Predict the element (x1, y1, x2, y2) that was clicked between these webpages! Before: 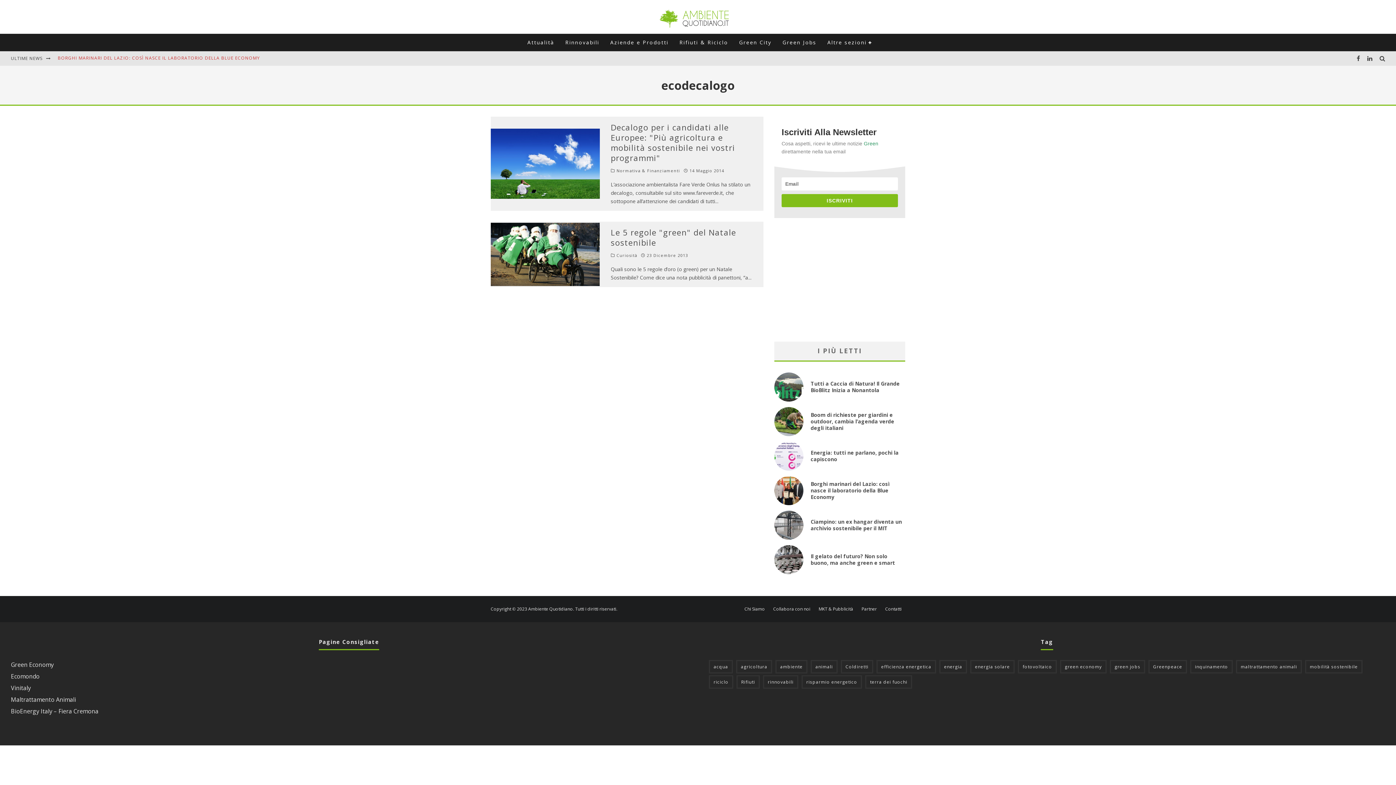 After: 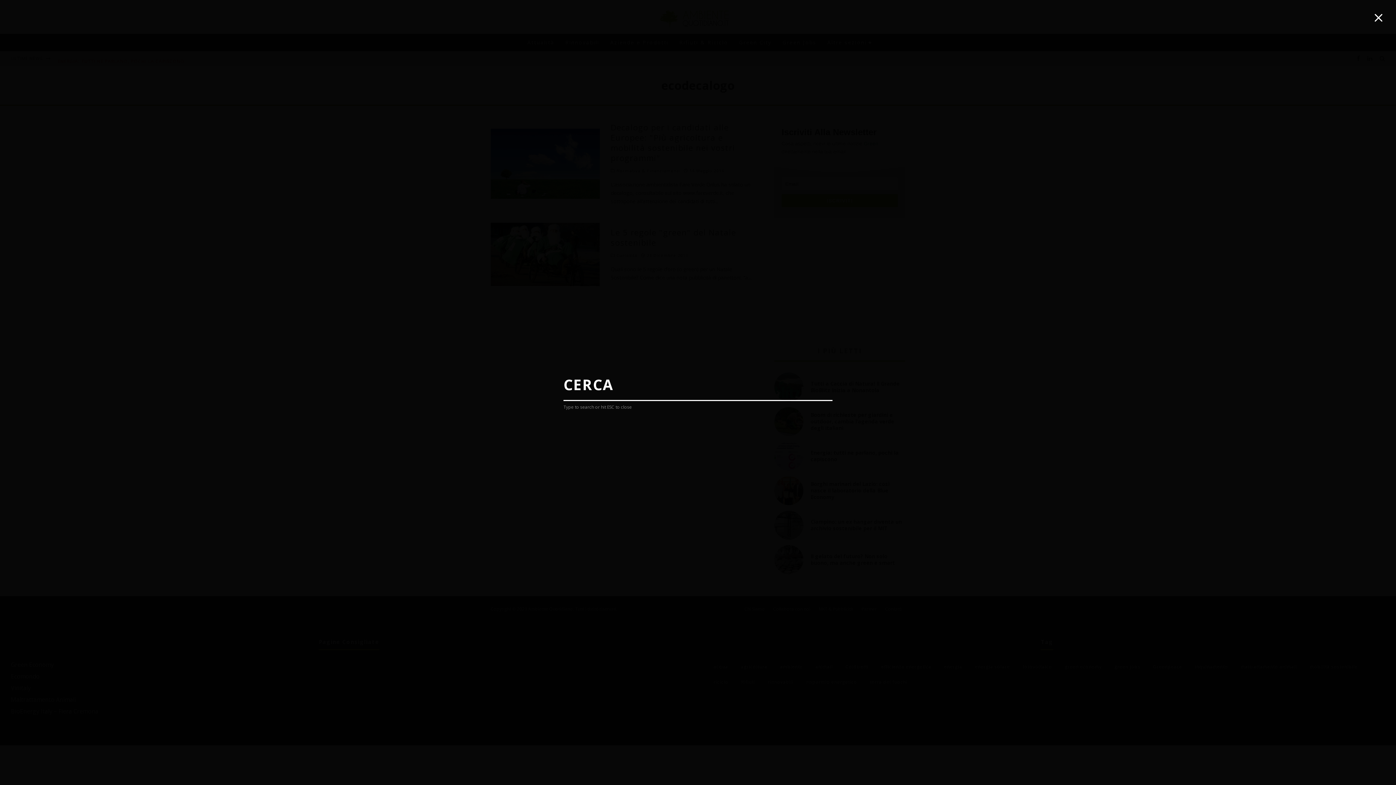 Action: bbox: (1376, 55, 1389, 61)